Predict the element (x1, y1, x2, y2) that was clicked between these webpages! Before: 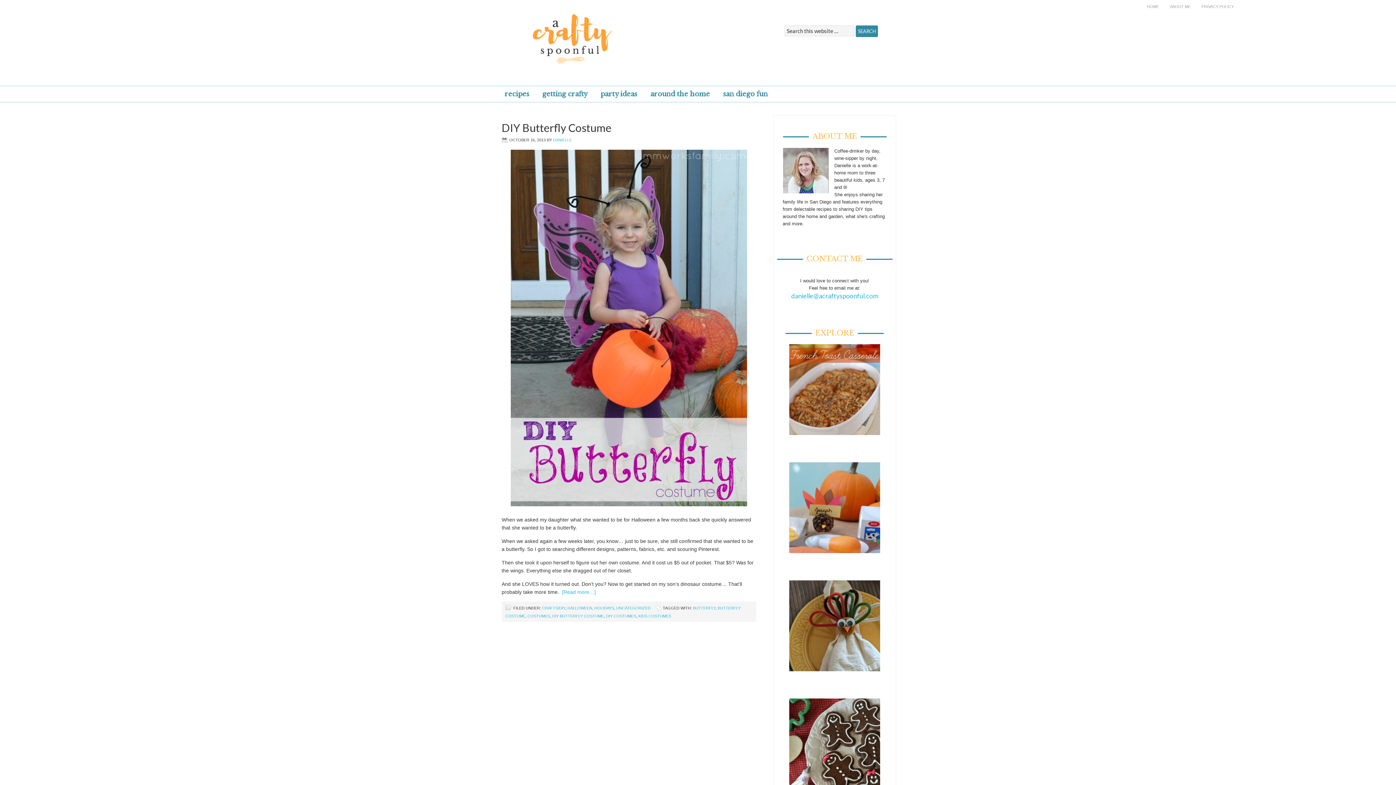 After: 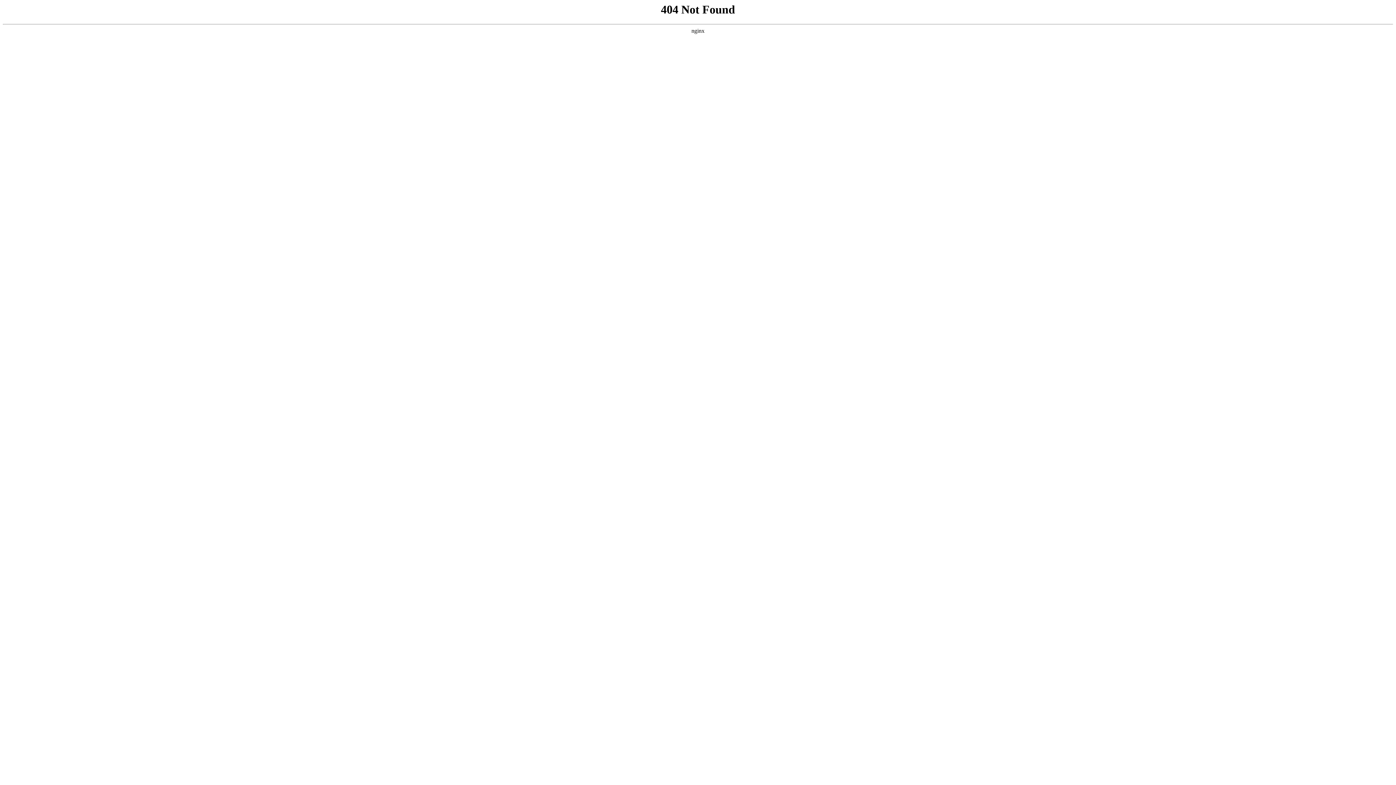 Action: bbox: (782, 344, 886, 435)